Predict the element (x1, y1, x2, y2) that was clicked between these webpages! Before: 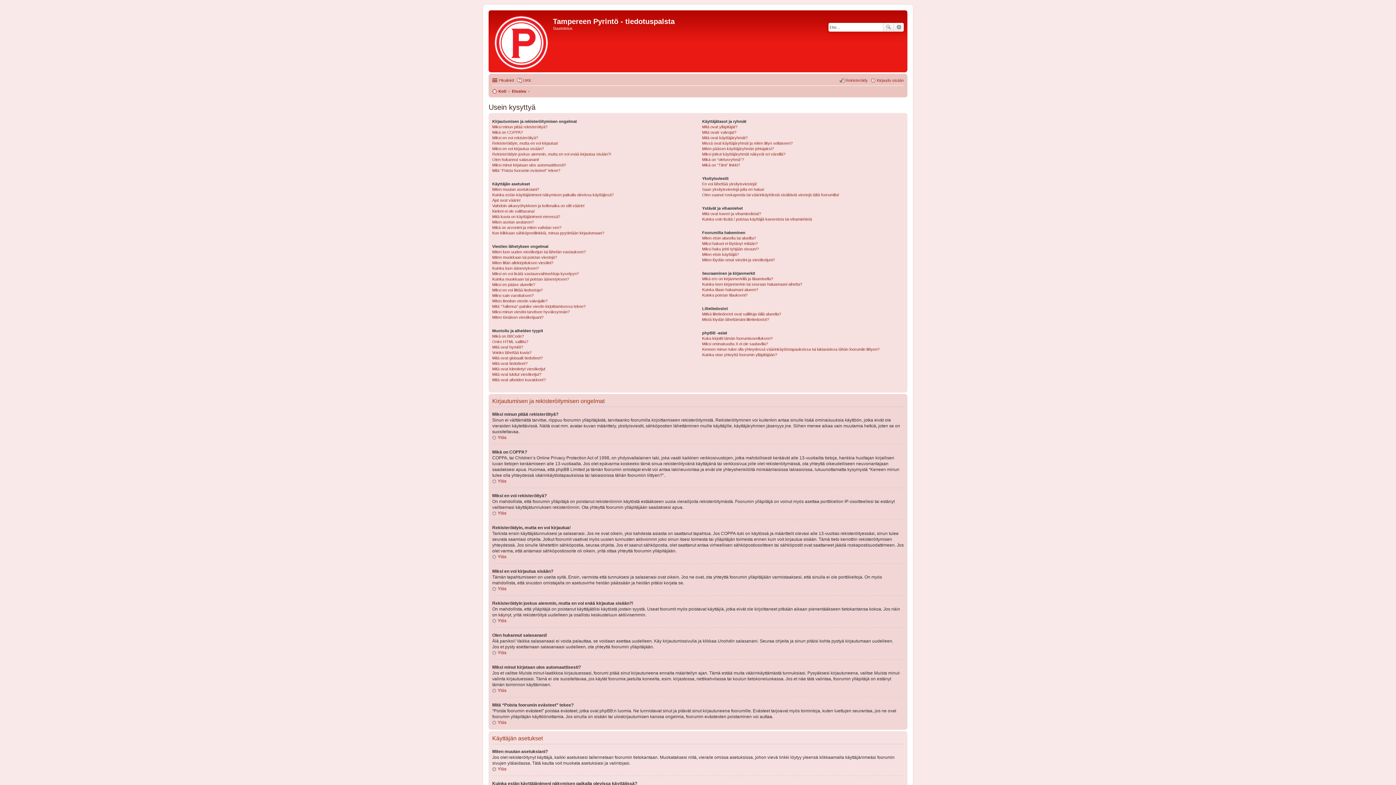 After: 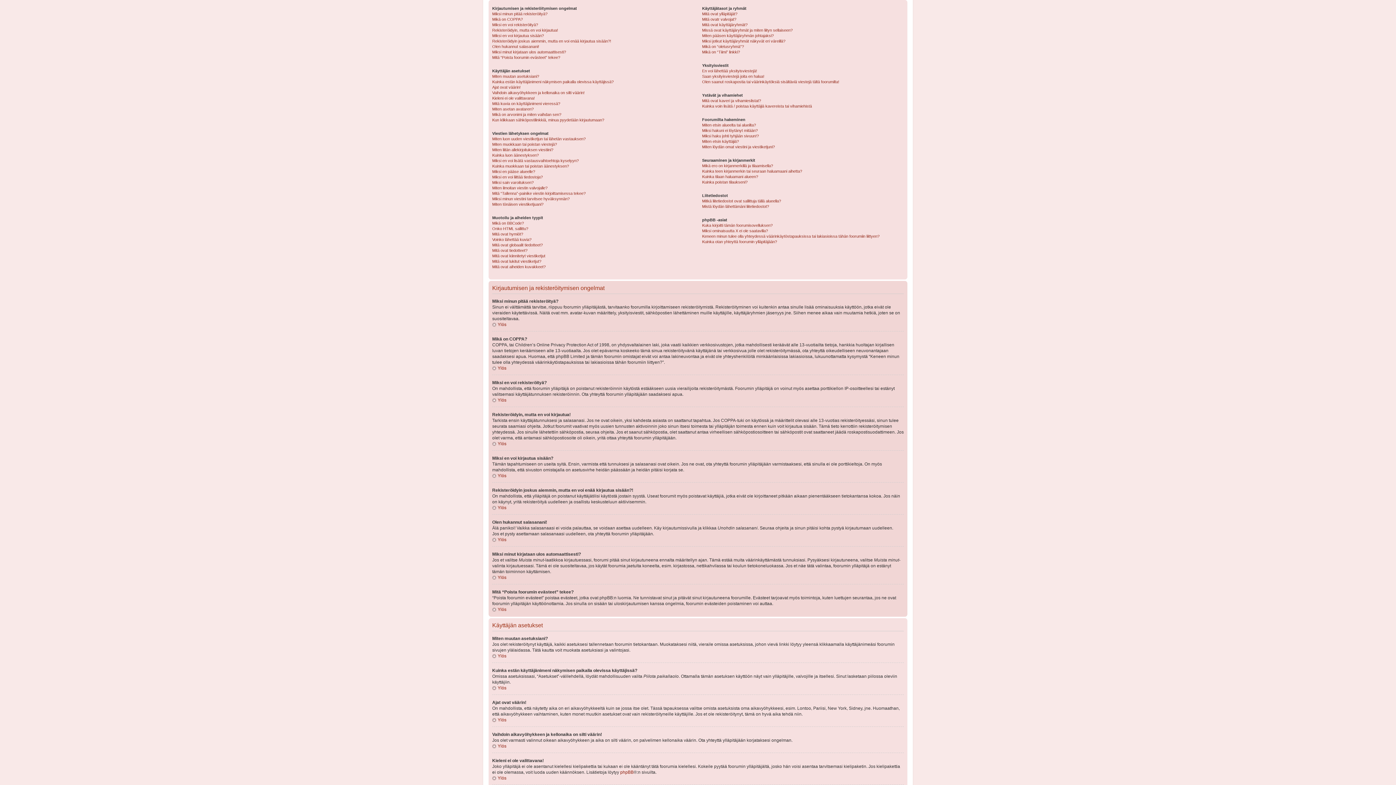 Action: label: Ylös bbox: (492, 478, 506, 484)